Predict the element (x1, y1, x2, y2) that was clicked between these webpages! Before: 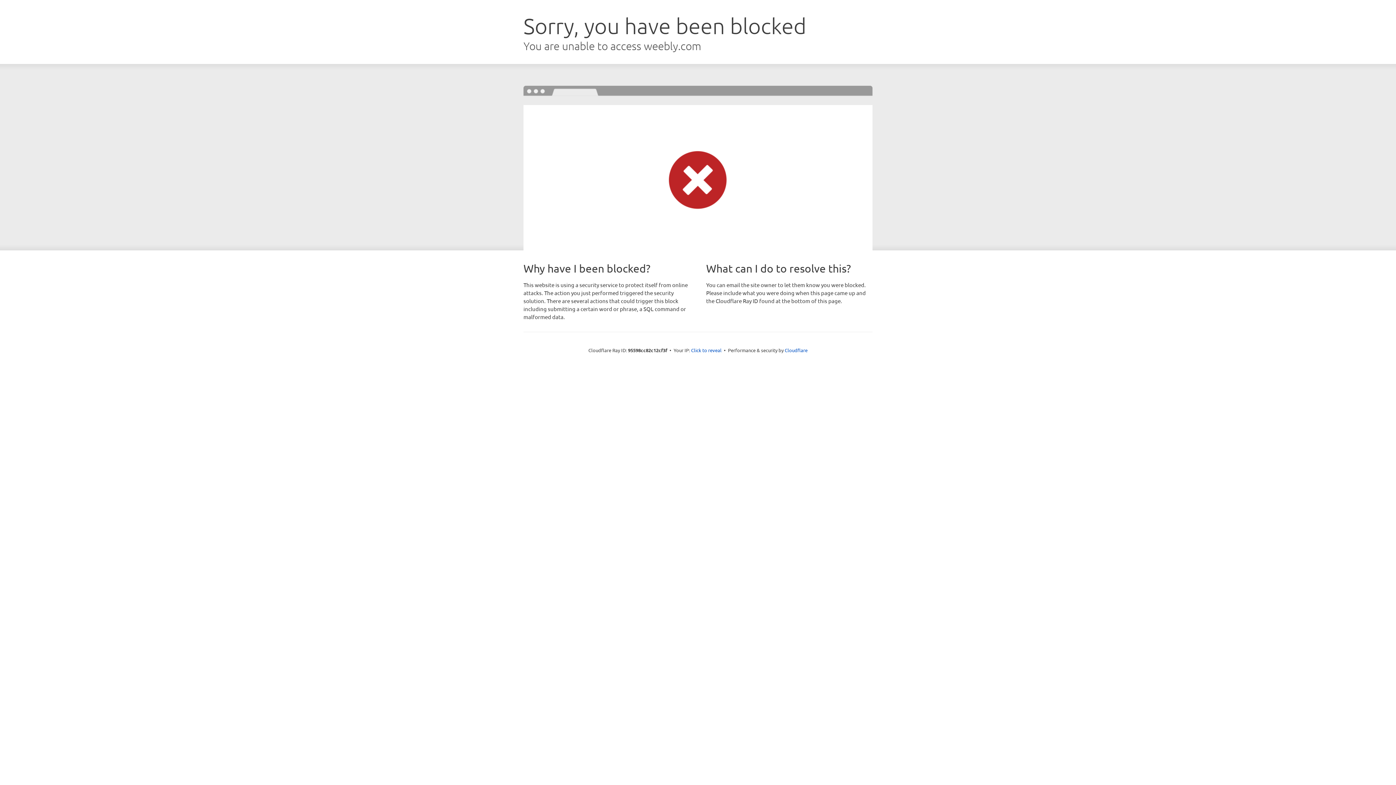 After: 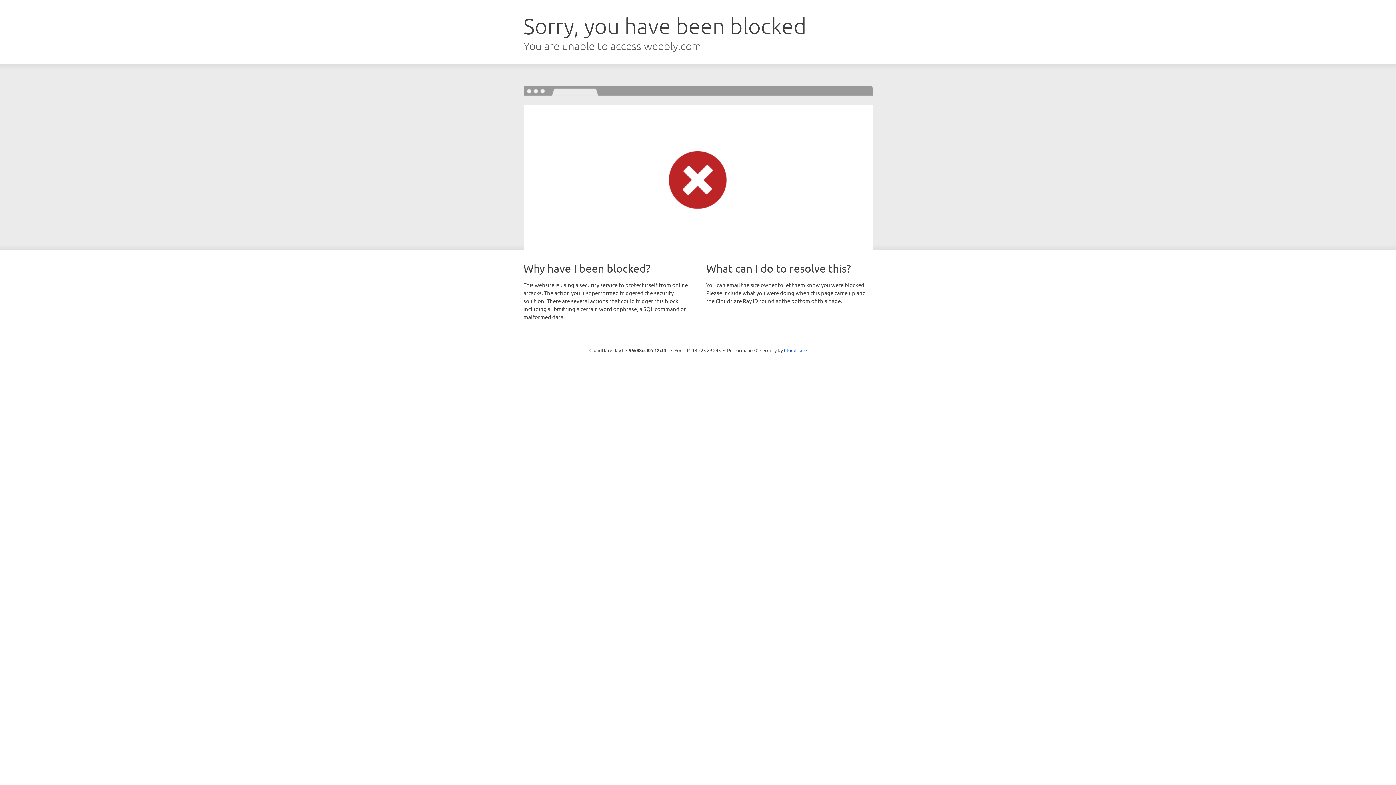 Action: label: Click to reveal bbox: (691, 346, 721, 353)